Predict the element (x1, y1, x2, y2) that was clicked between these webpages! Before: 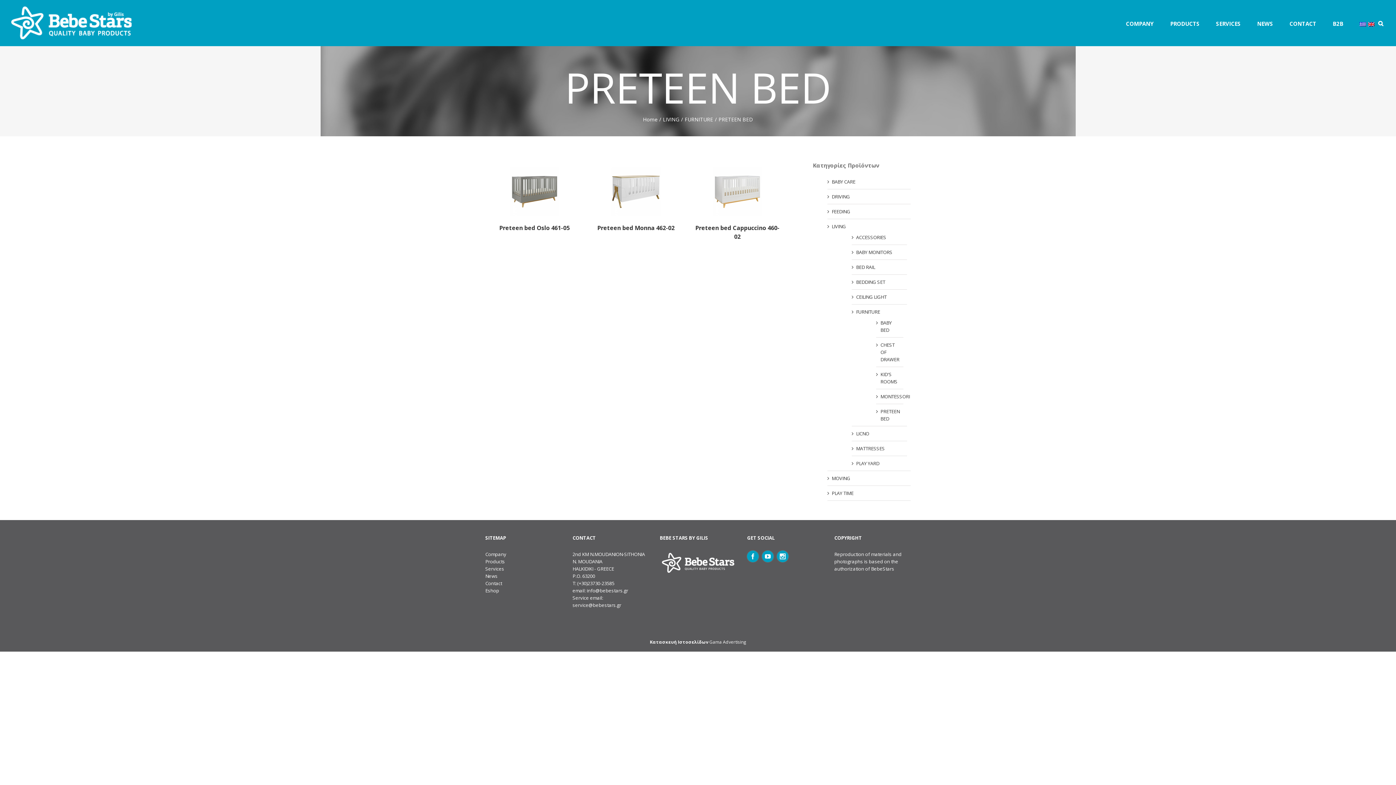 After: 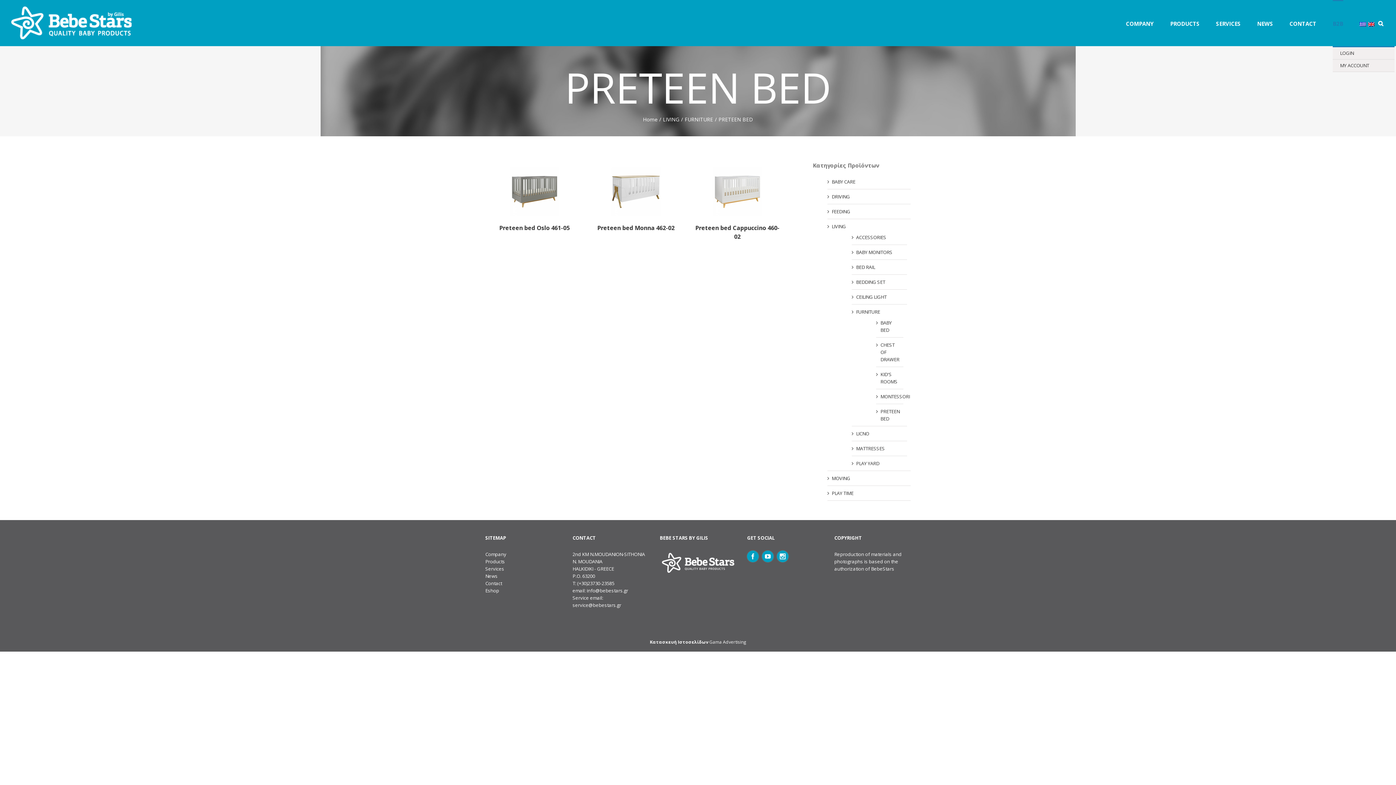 Action: bbox: (1333, 0, 1343, 46) label: B2B